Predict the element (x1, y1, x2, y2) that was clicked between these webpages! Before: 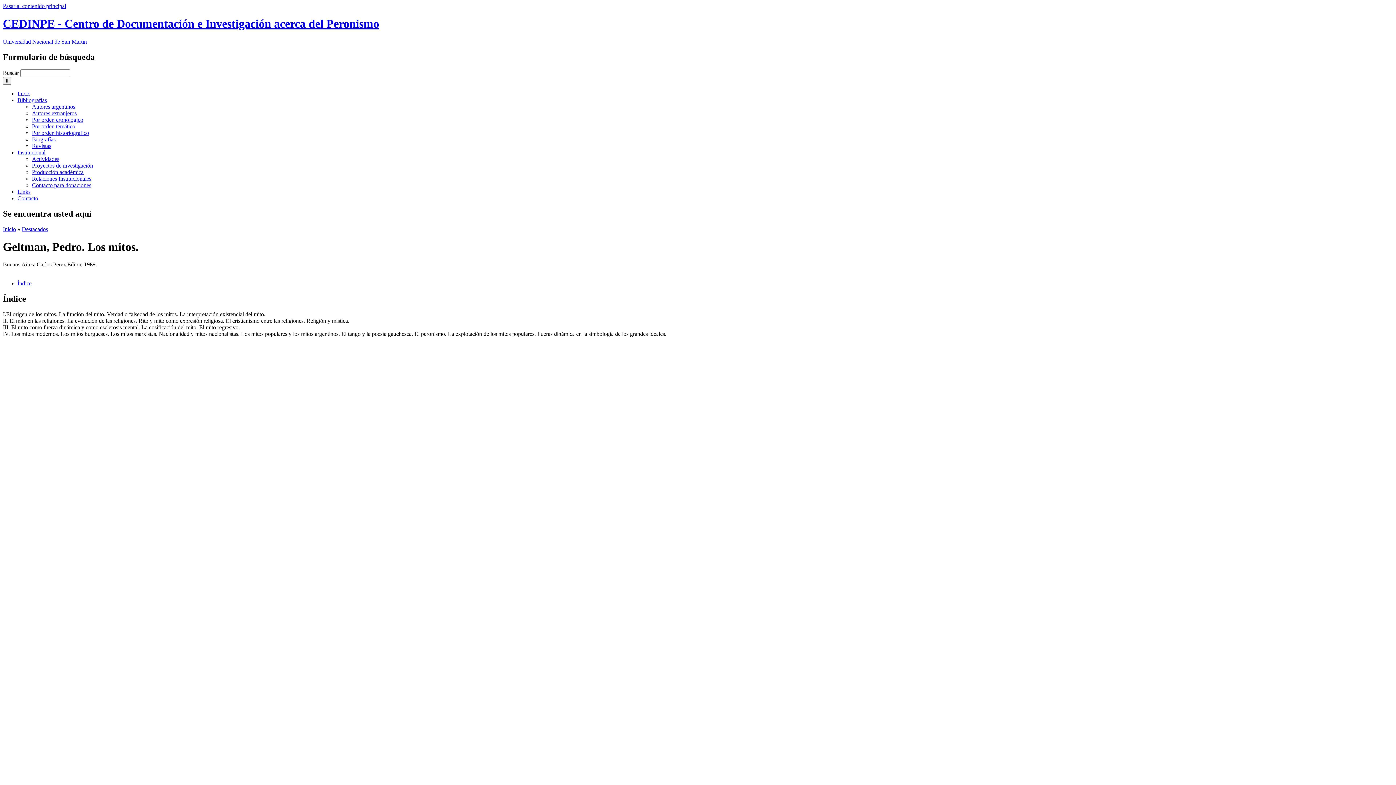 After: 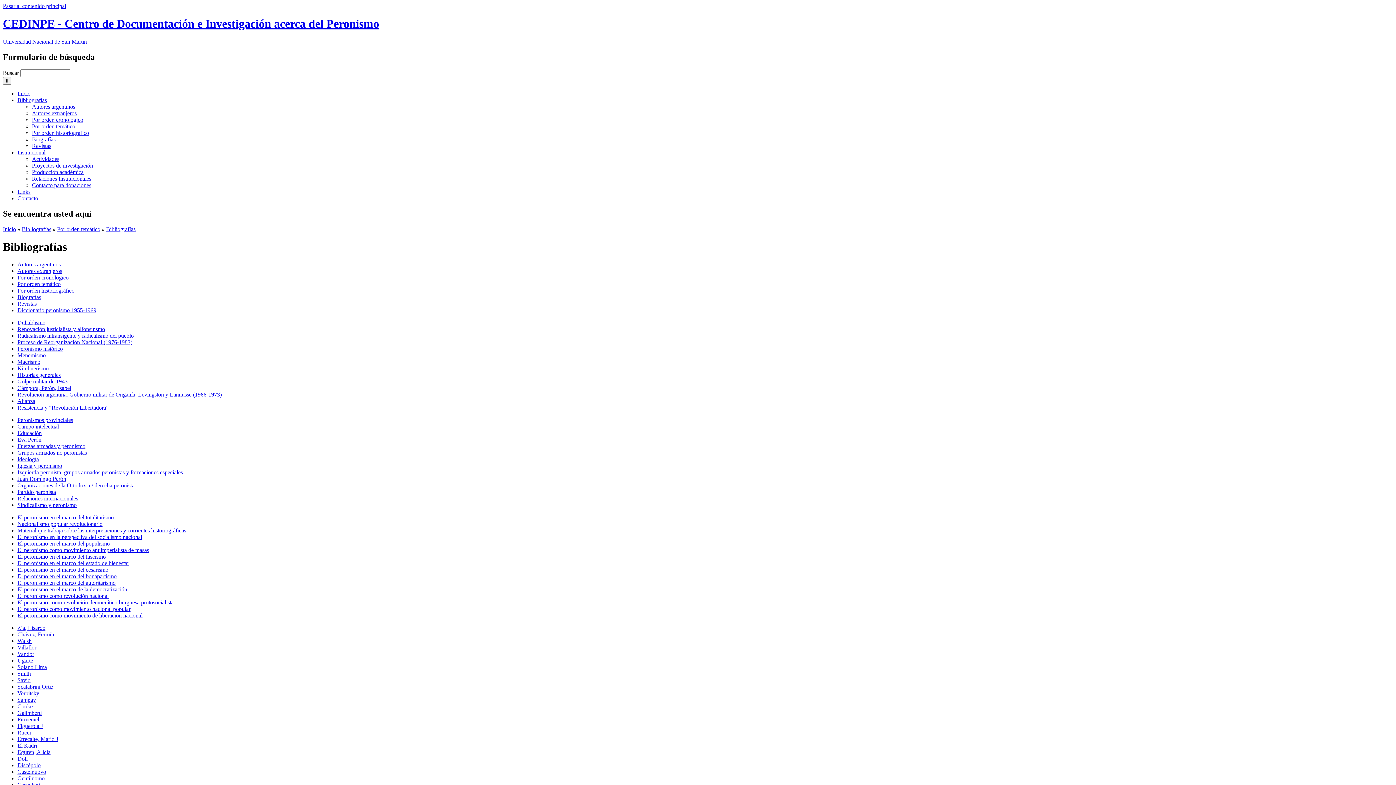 Action: label: Por orden temático bbox: (32, 123, 75, 129)